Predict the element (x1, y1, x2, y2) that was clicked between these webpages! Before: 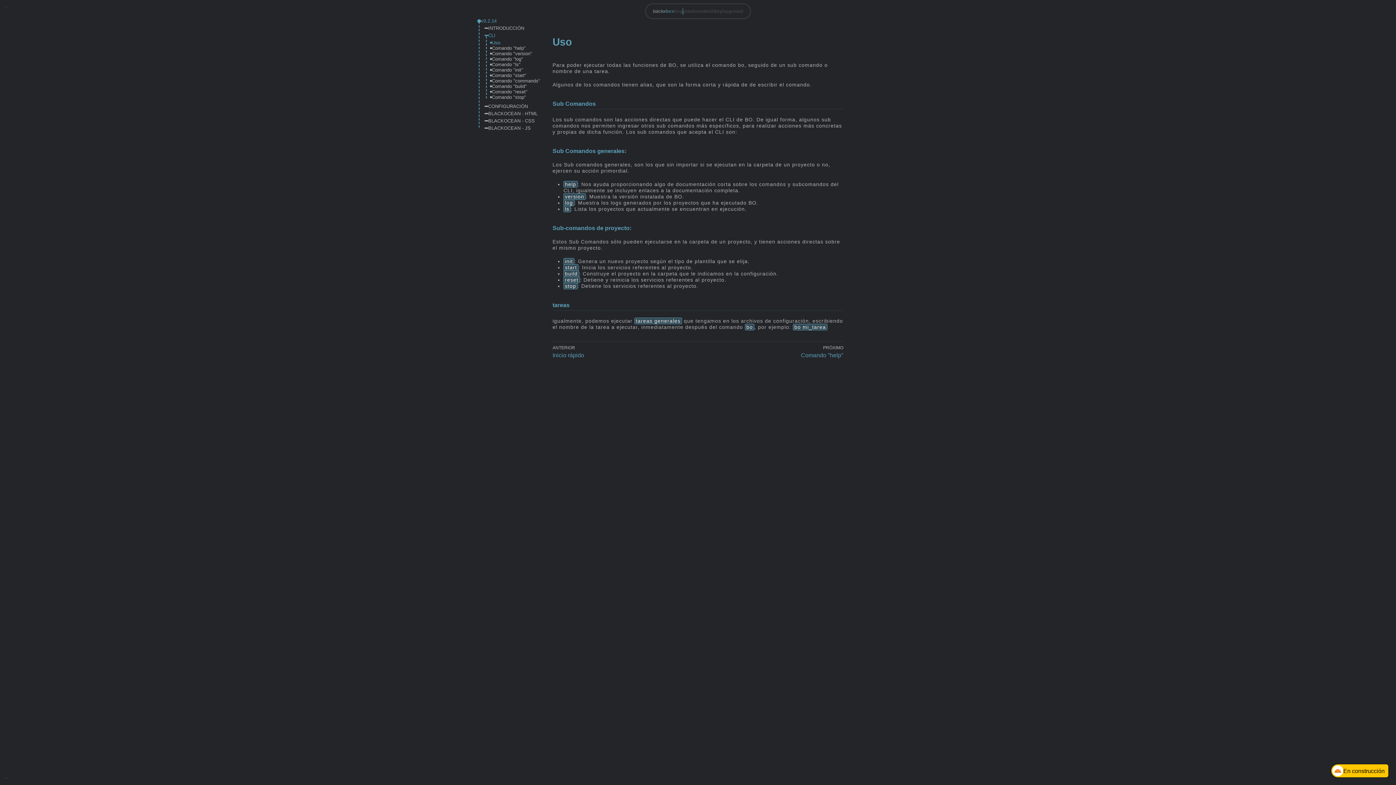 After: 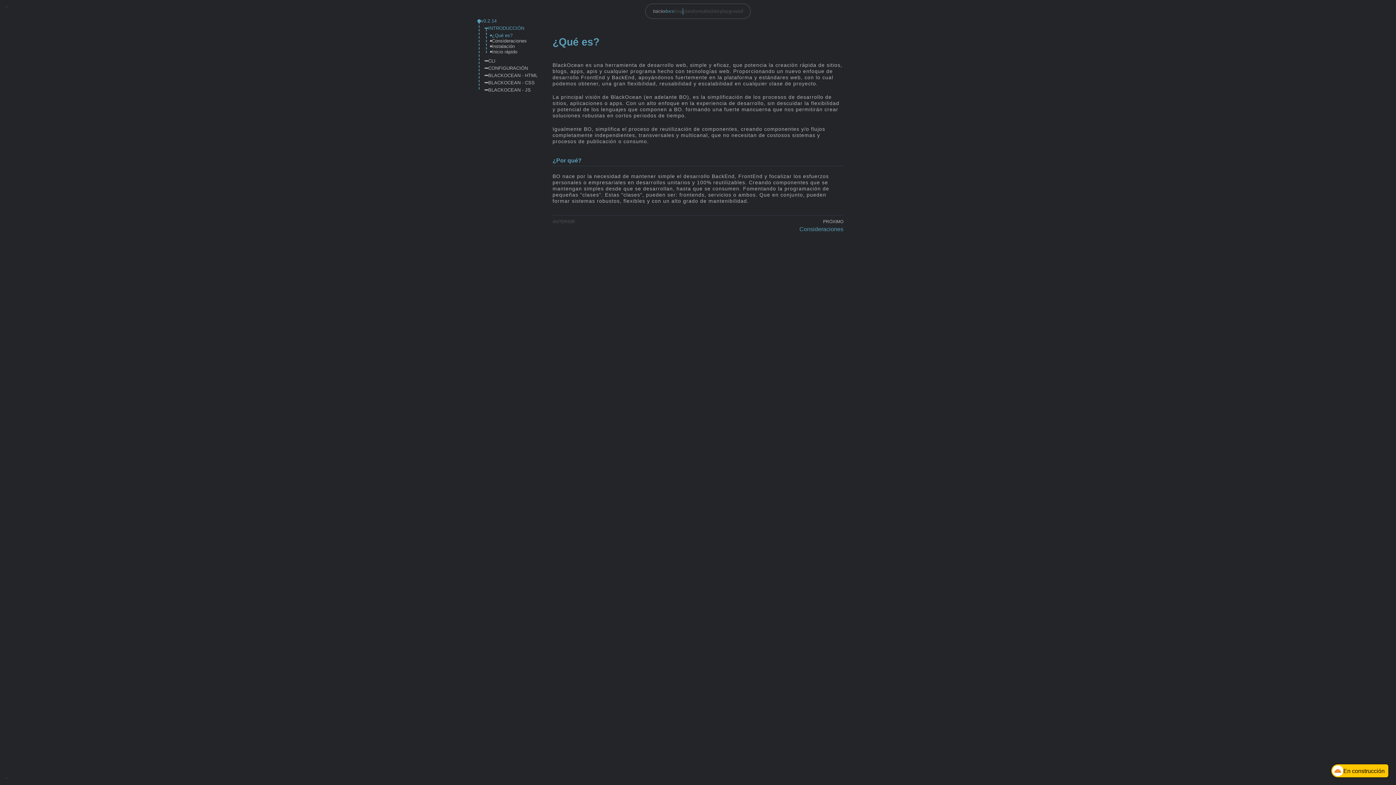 Action: label: docs bbox: (664, 8, 673, 14)